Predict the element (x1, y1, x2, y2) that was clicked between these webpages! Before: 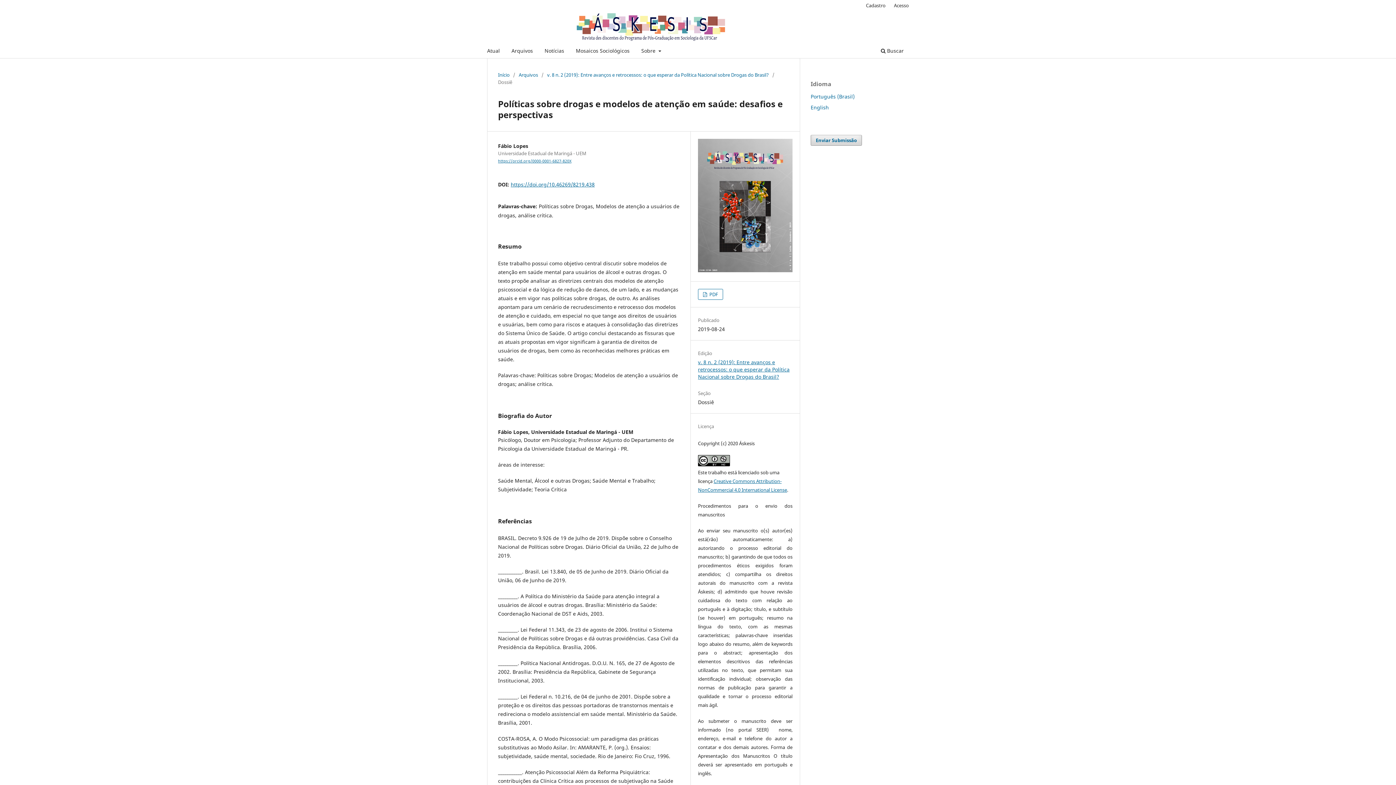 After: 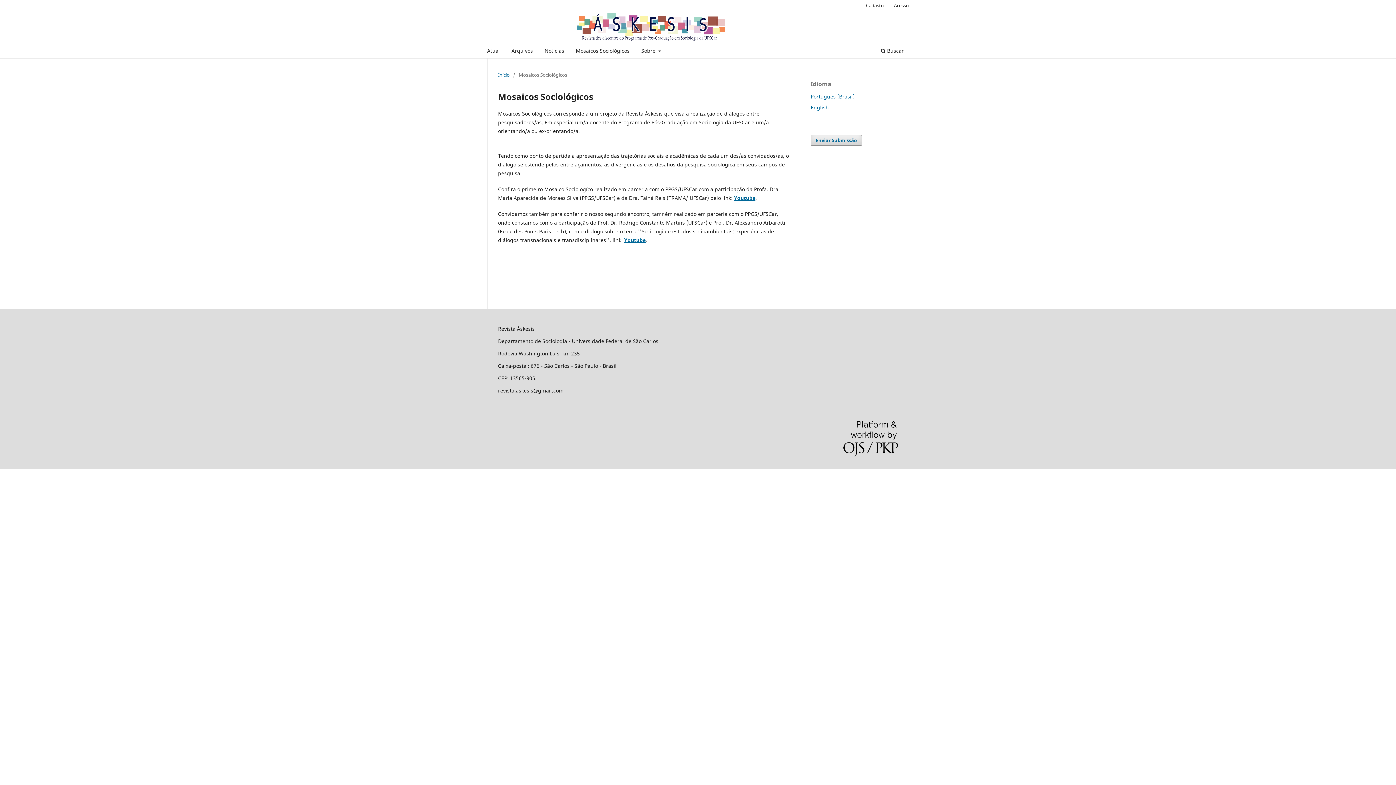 Action: label: Mosaicos Sociológicos bbox: (573, 45, 632, 58)